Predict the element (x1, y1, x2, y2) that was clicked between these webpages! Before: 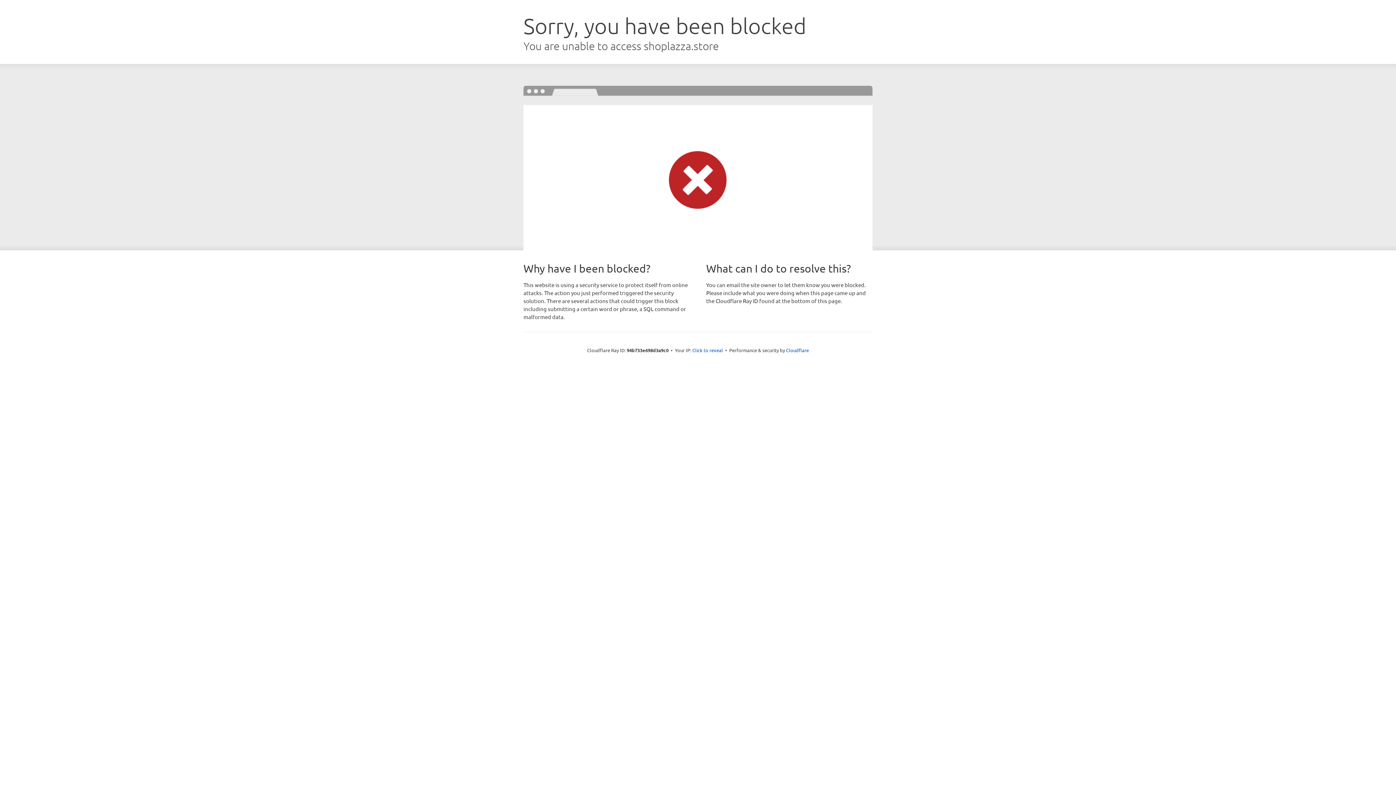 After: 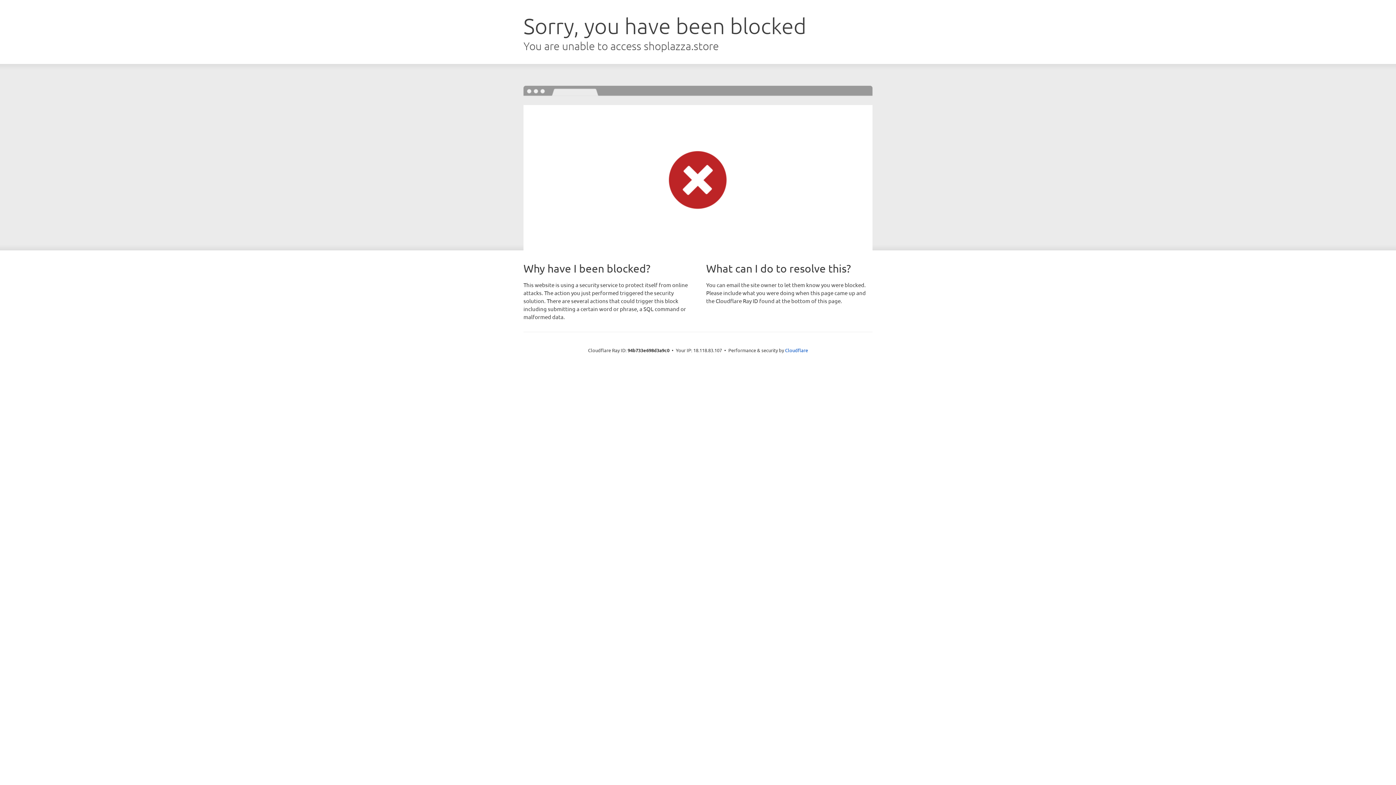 Action: label: Click to reveal bbox: (692, 346, 723, 353)